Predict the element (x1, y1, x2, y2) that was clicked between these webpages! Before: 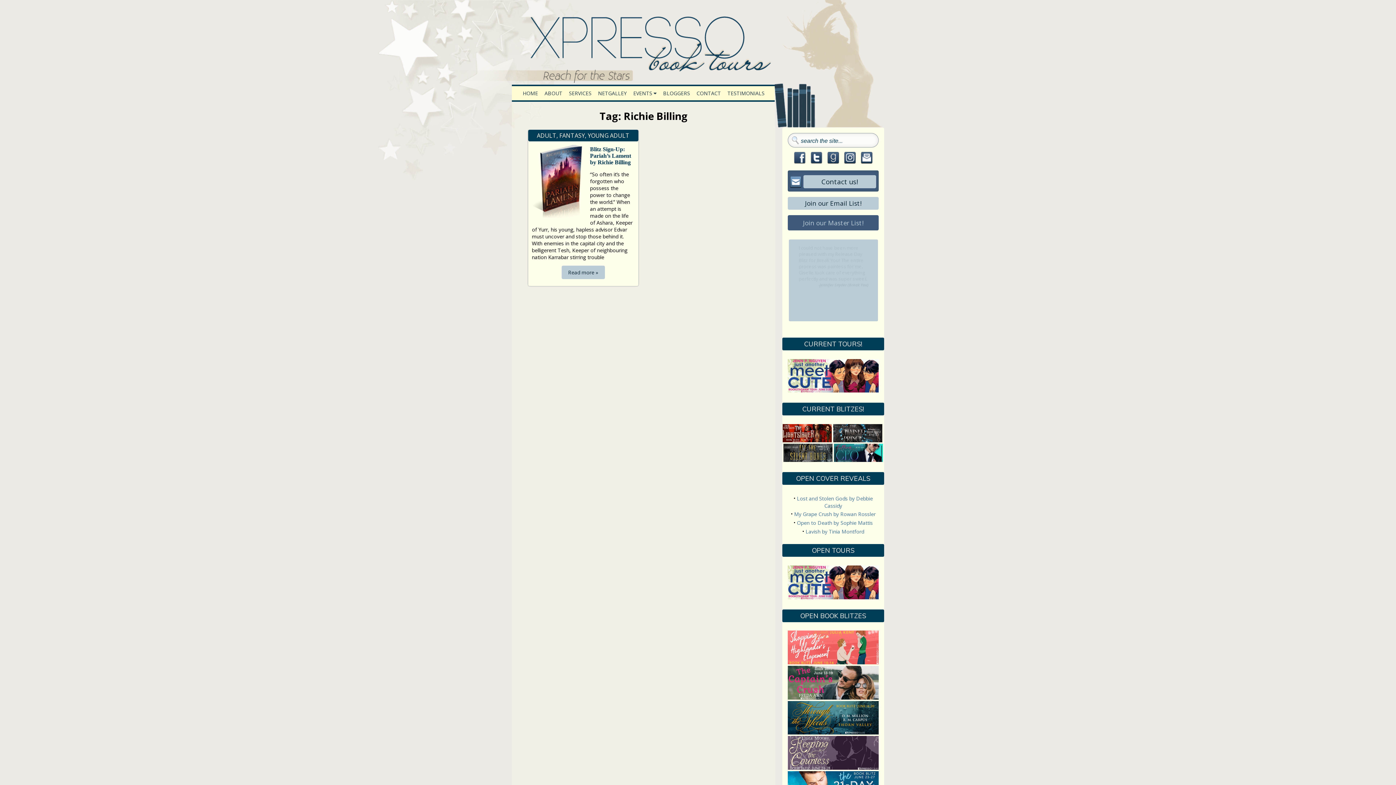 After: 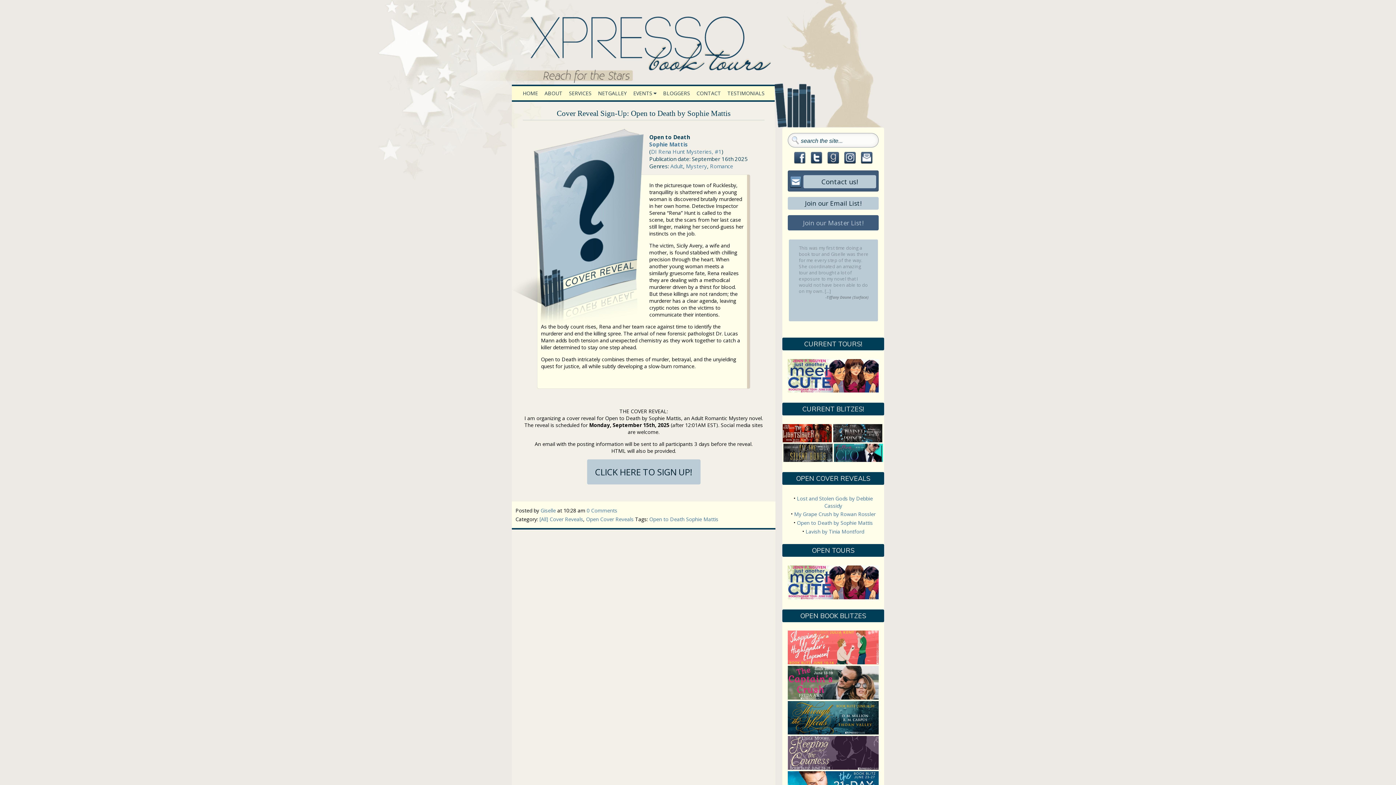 Action: bbox: (797, 519, 873, 526) label: Open to Death by Sophie Mattis